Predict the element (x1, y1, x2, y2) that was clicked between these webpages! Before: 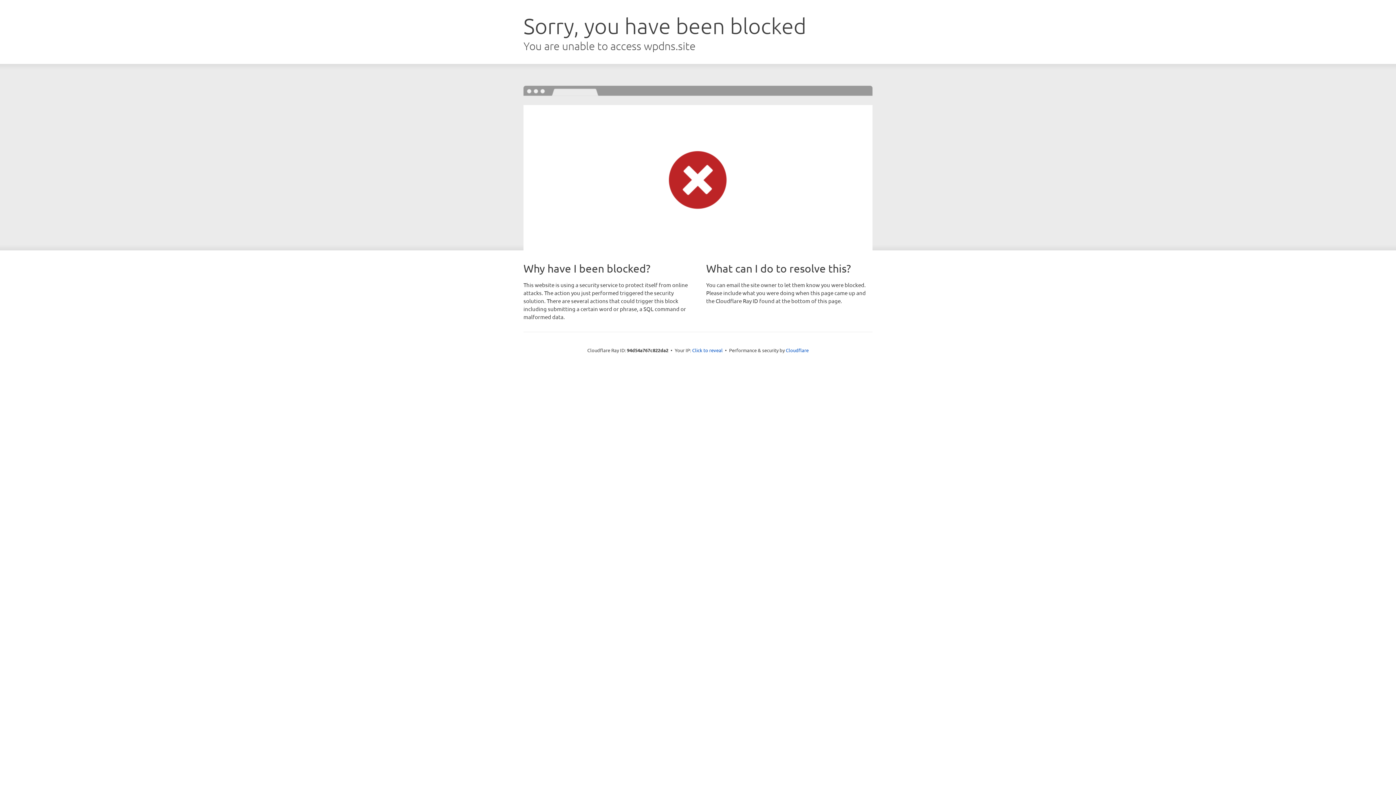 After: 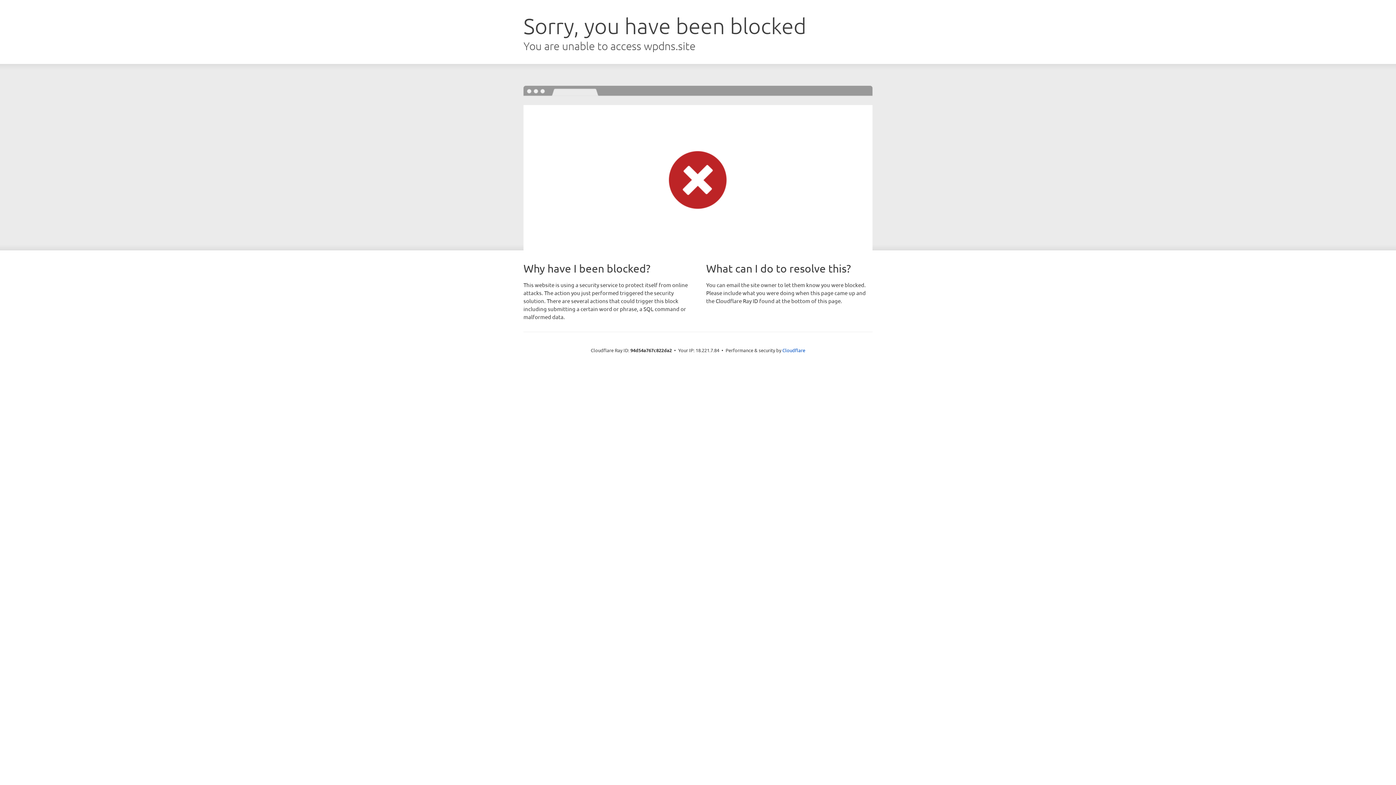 Action: label: Click to reveal bbox: (692, 346, 722, 353)